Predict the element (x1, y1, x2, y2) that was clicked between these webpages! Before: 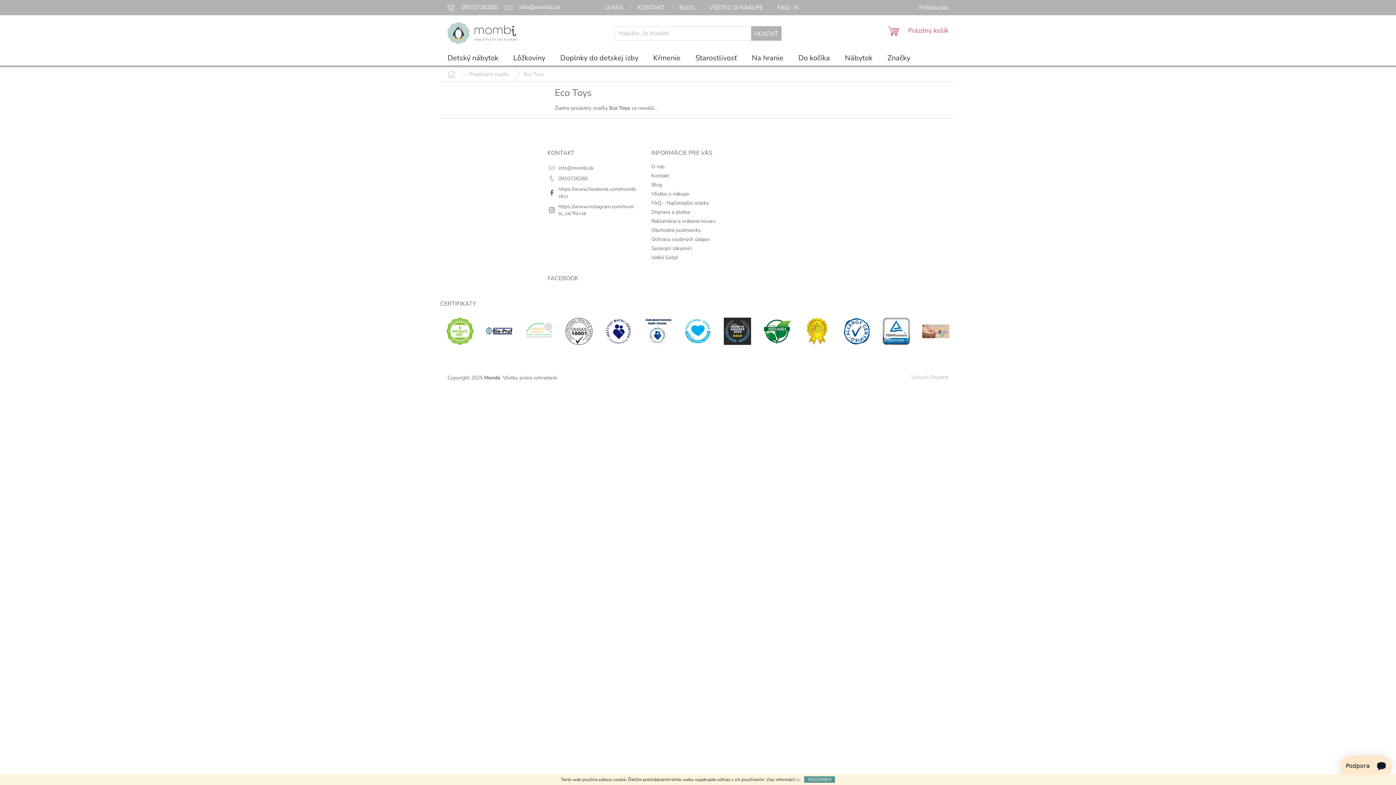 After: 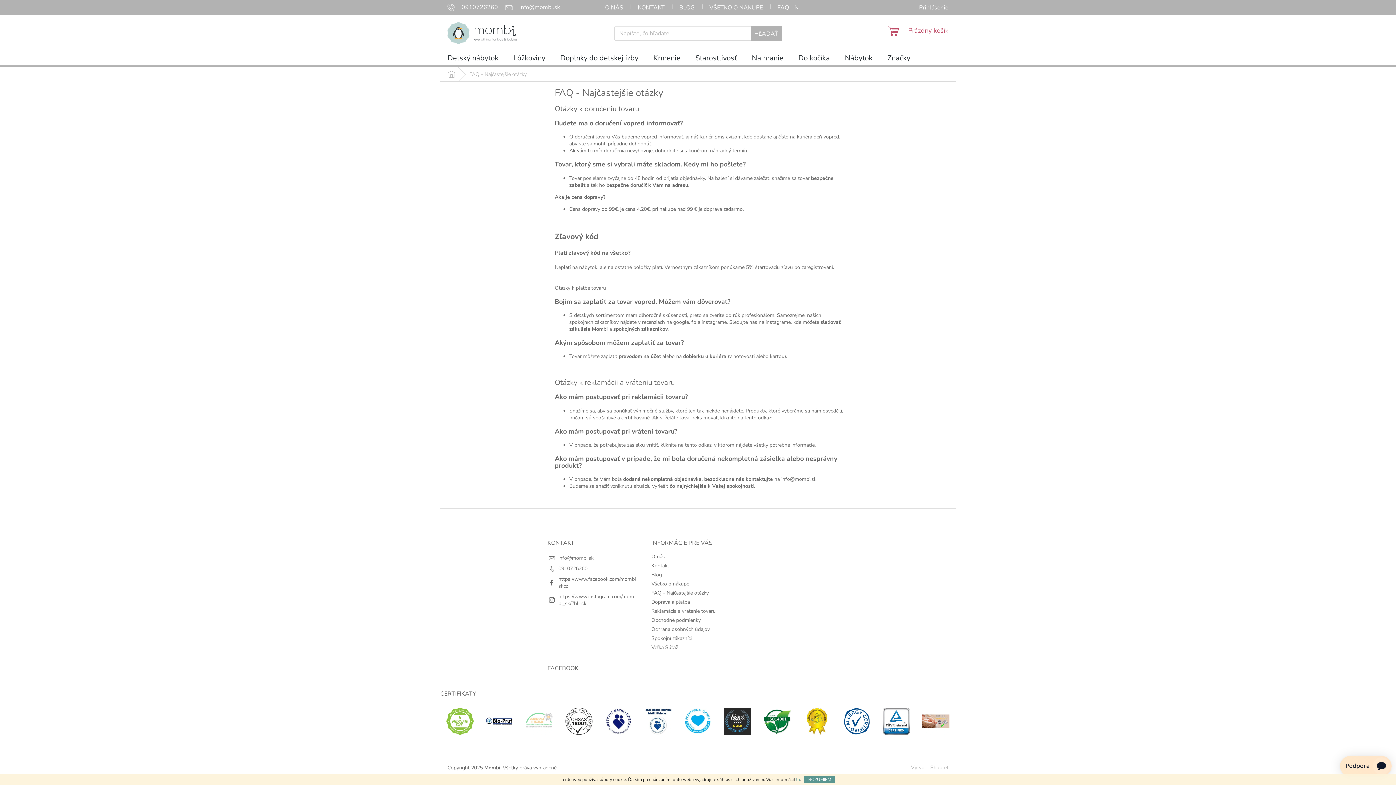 Action: bbox: (651, 199, 709, 206) label: FAQ - Najčastejšie otázky